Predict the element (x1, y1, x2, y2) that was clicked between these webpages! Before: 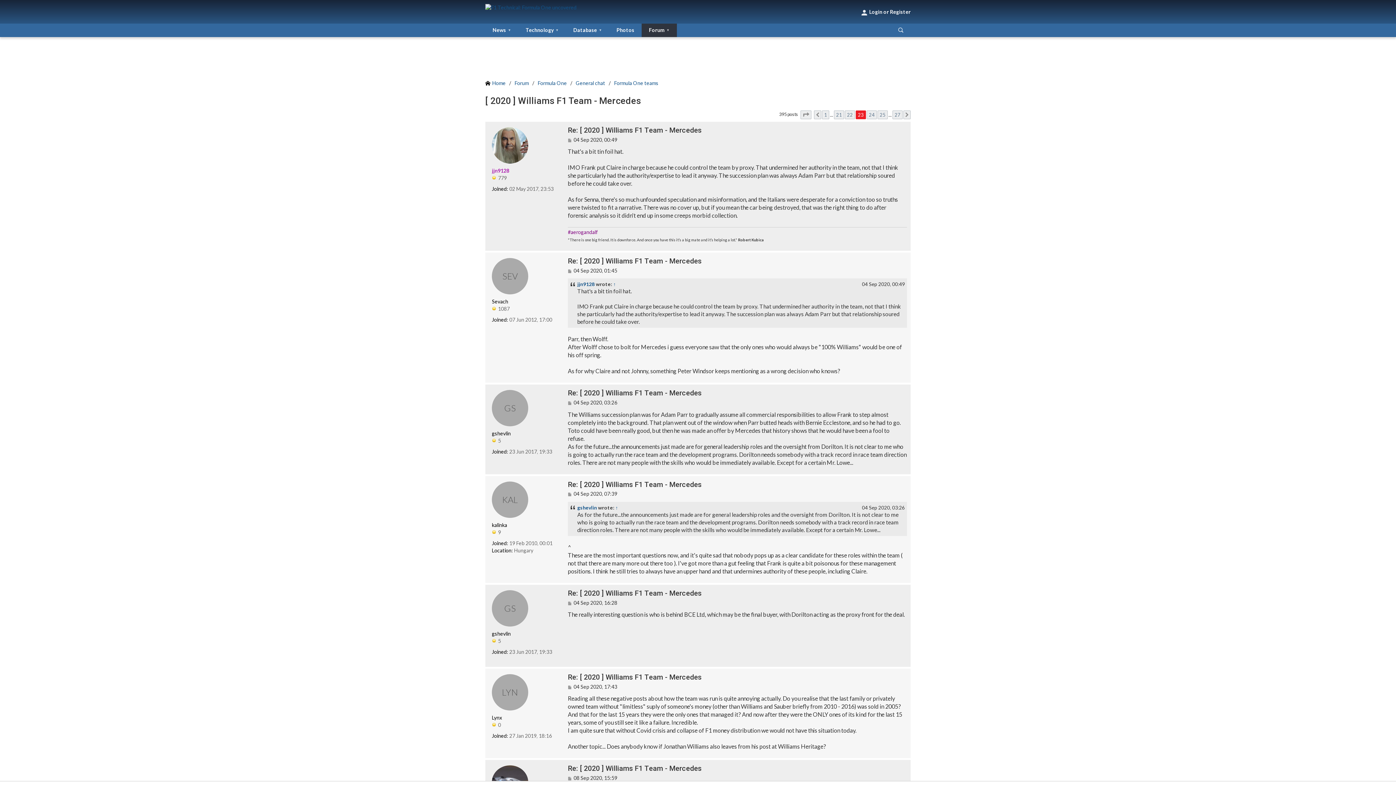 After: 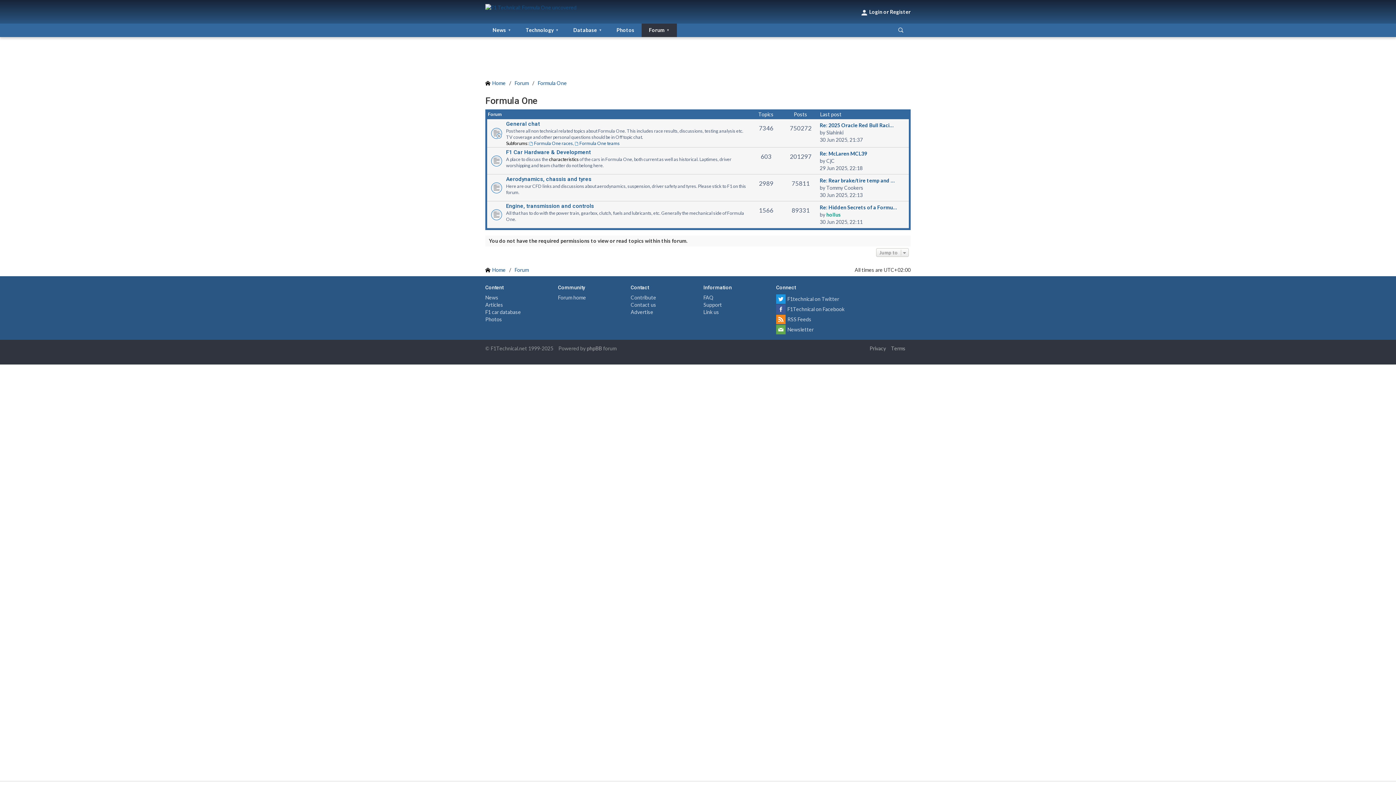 Action: bbox: (537, 80, 566, 86) label: Formula One